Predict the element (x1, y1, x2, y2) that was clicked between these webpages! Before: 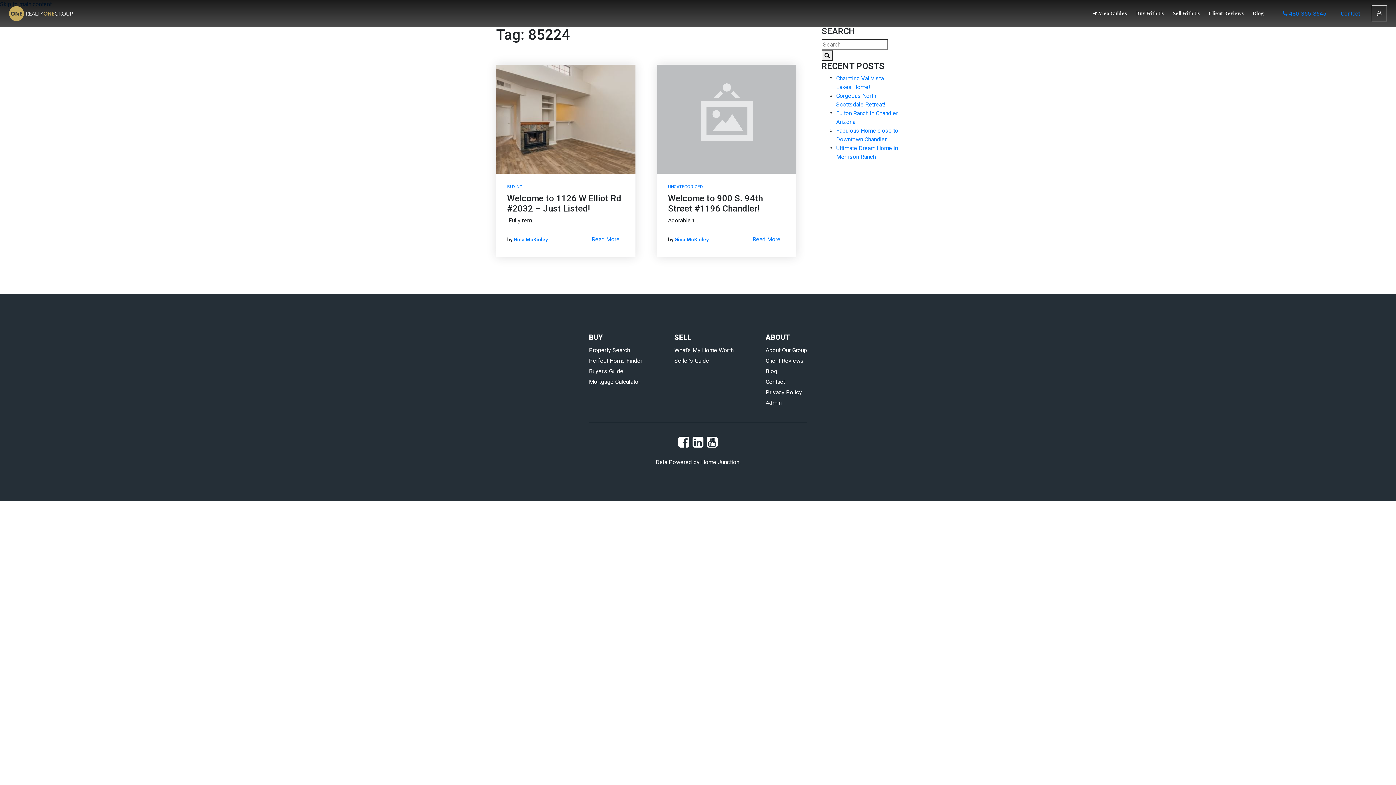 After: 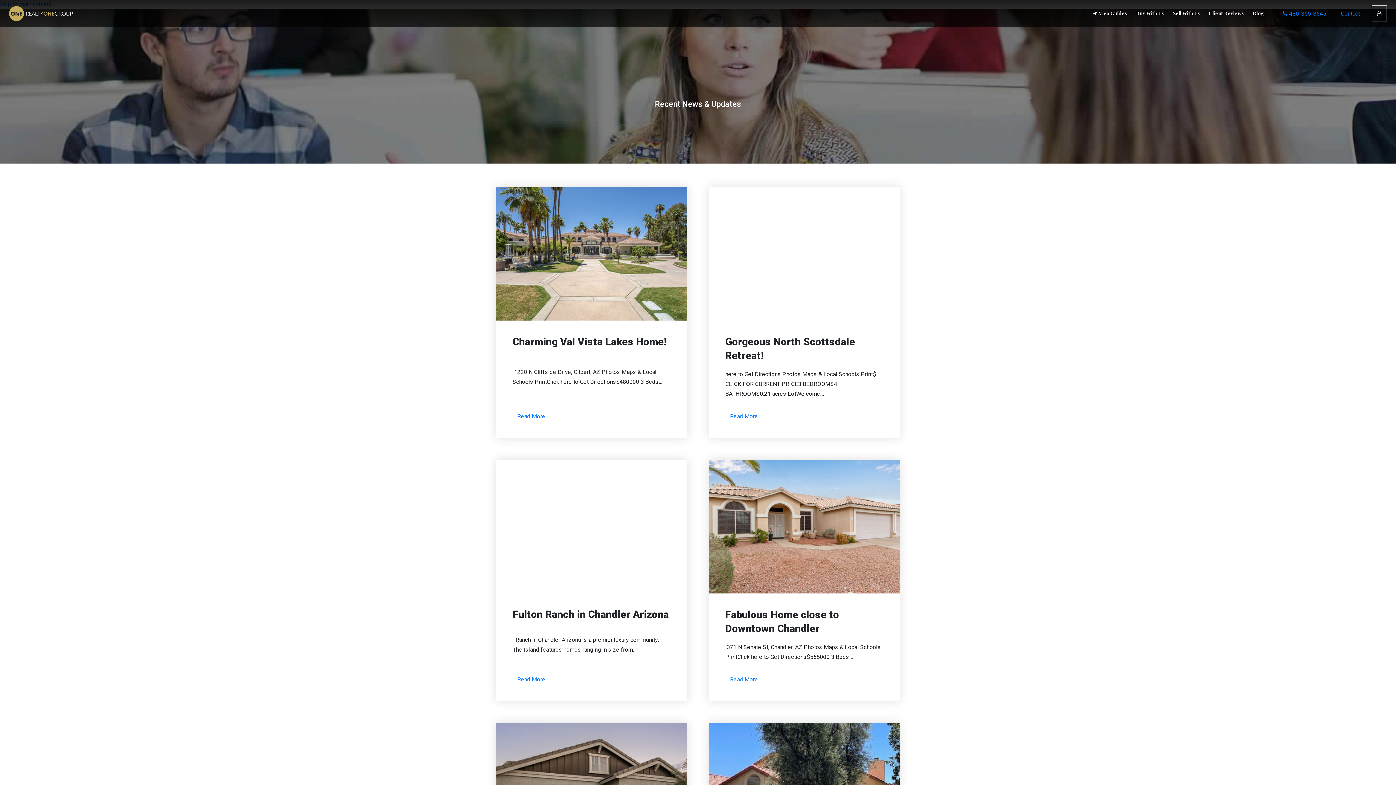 Action: label: Blog bbox: (765, 368, 777, 374)